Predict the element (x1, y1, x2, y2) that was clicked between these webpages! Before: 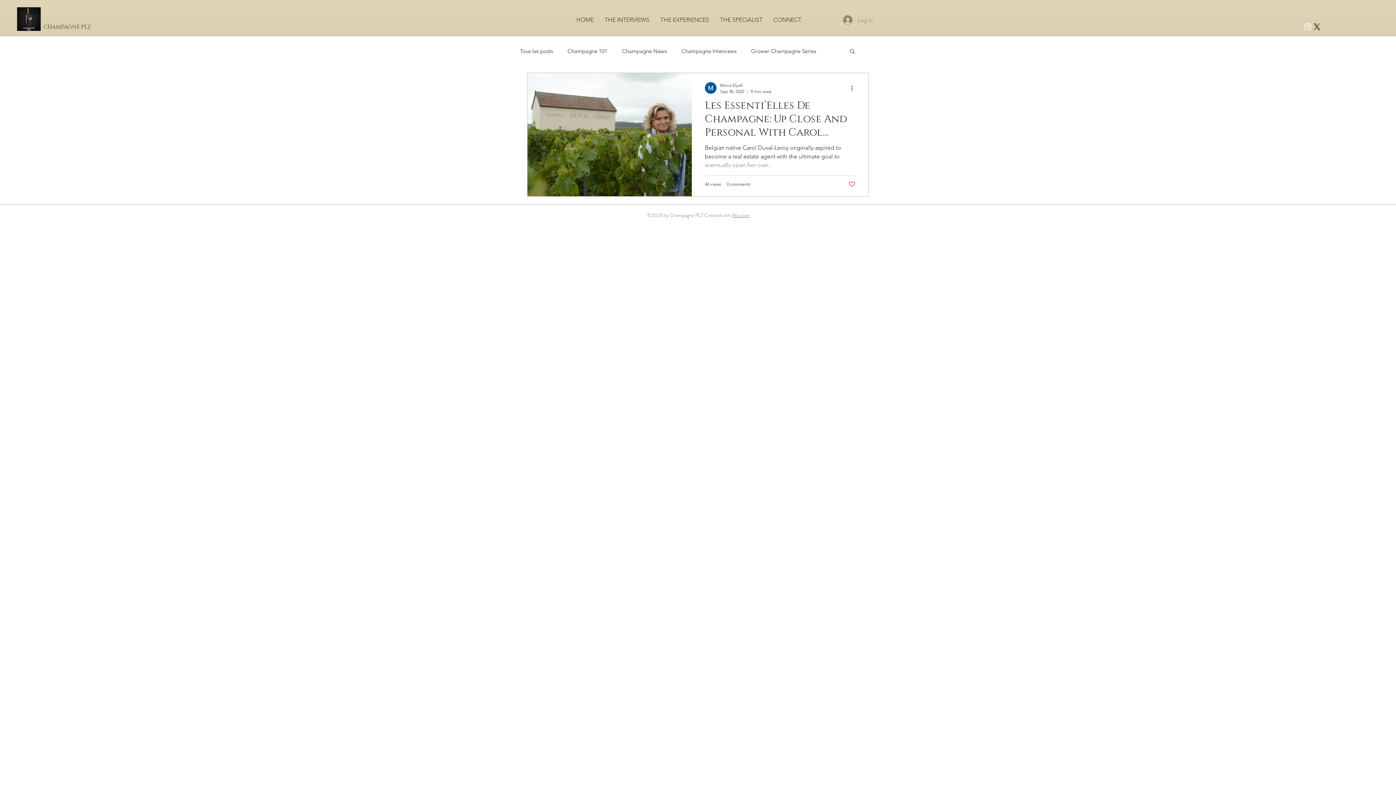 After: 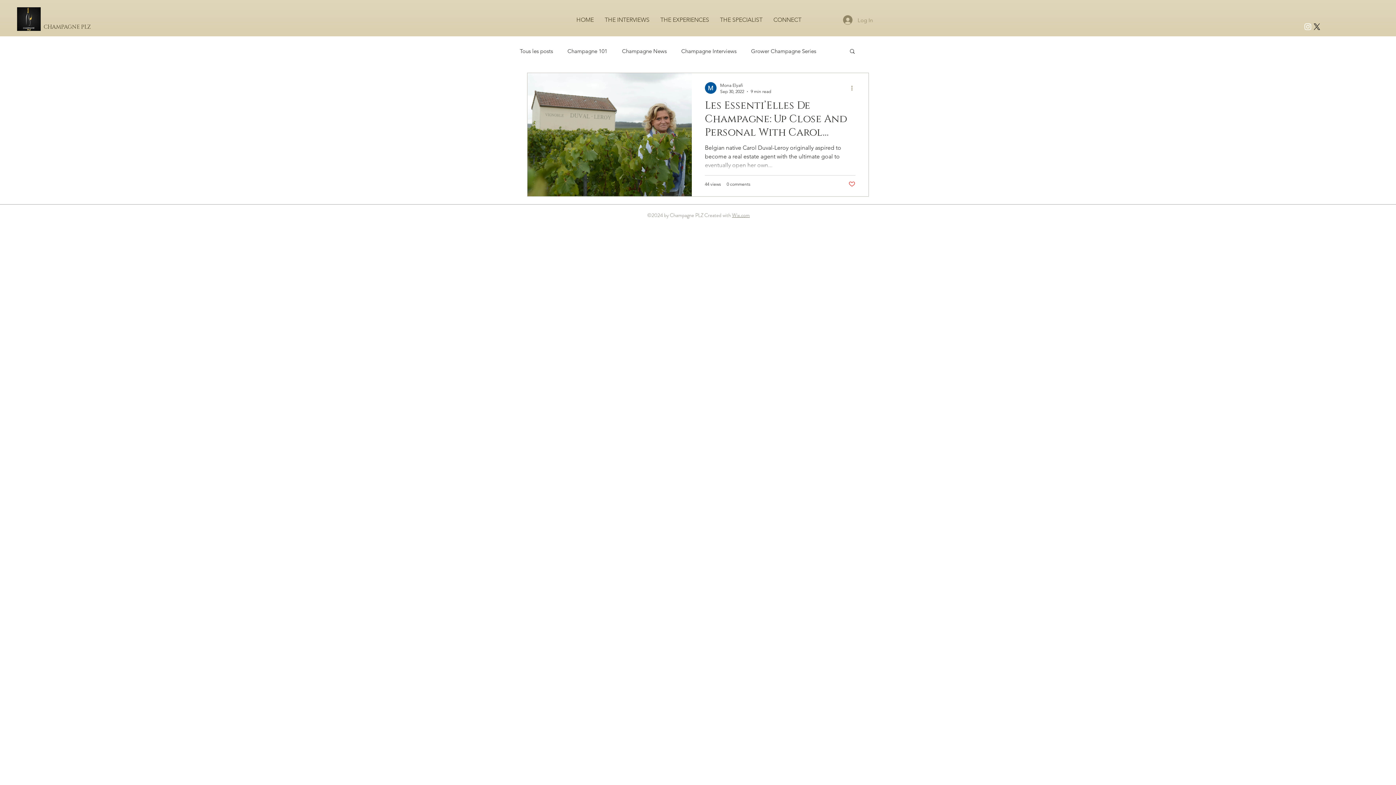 Action: bbox: (850, 83, 858, 92) label: More actions